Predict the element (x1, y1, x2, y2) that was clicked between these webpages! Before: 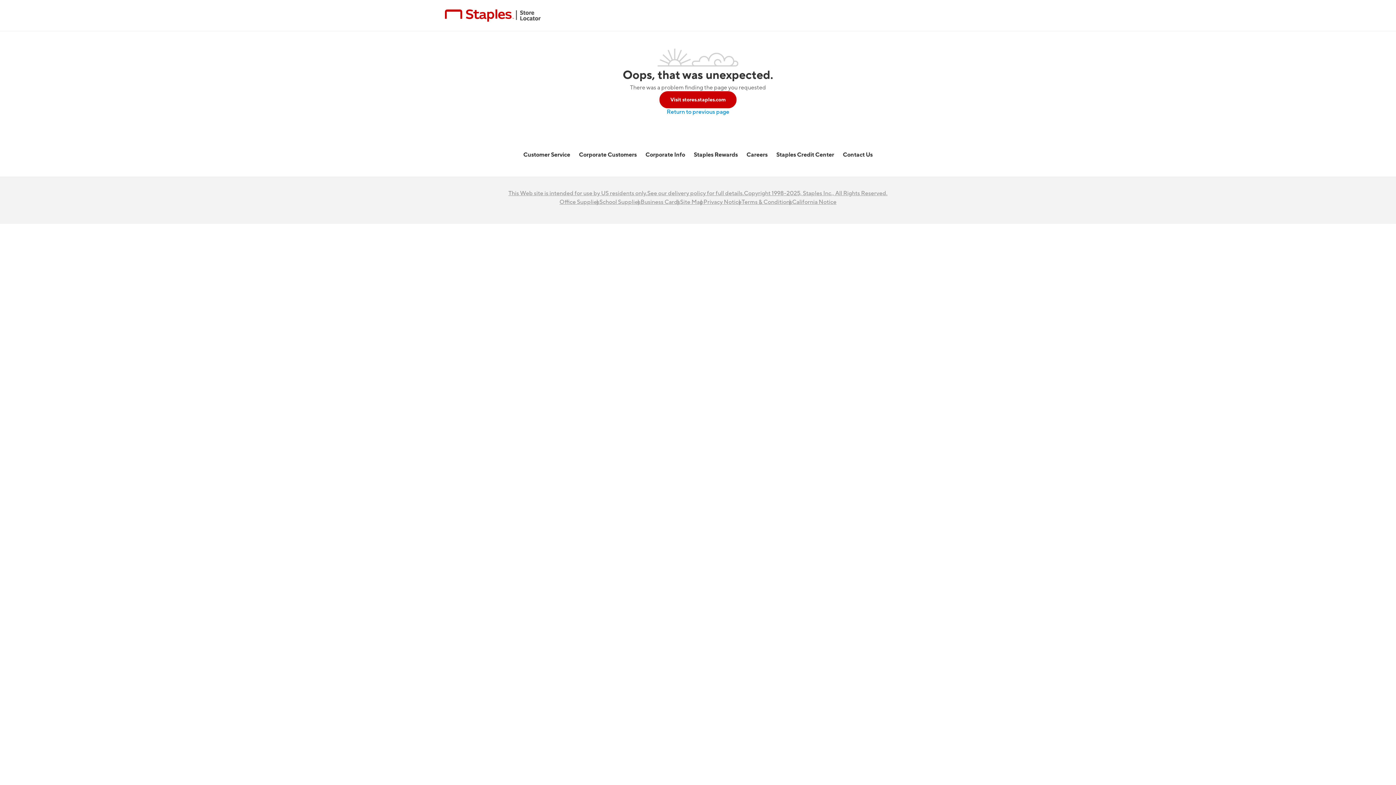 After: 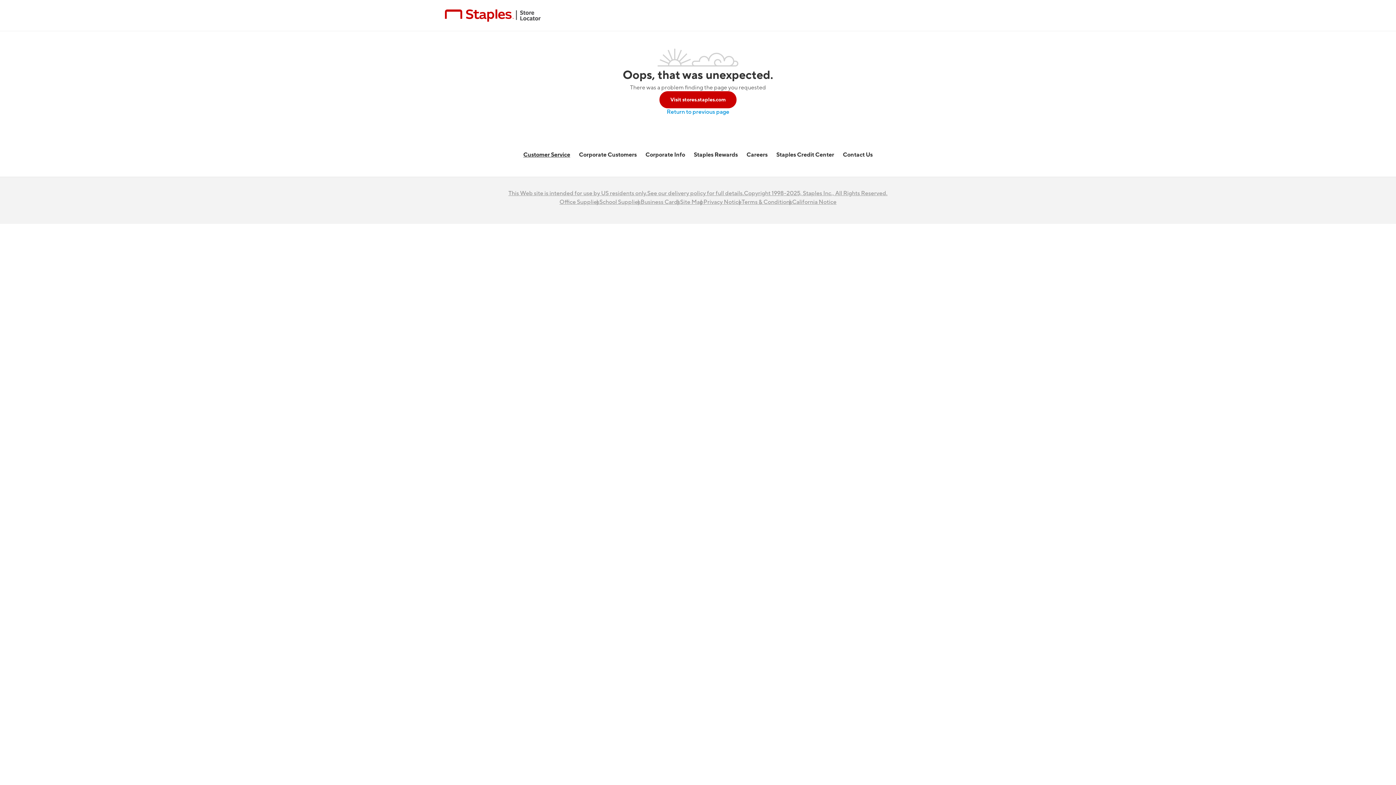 Action: label: Customer Service bbox: (523, 150, 570, 159)